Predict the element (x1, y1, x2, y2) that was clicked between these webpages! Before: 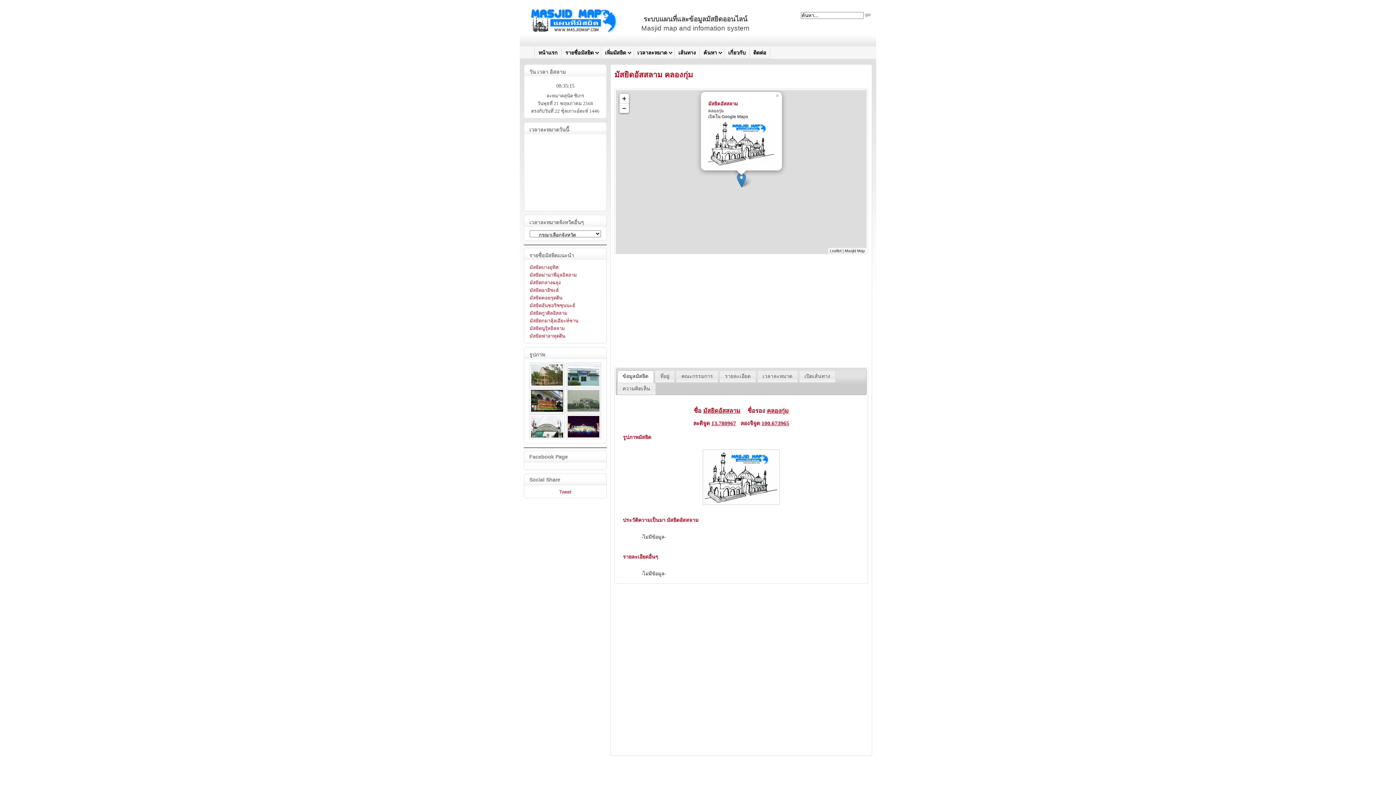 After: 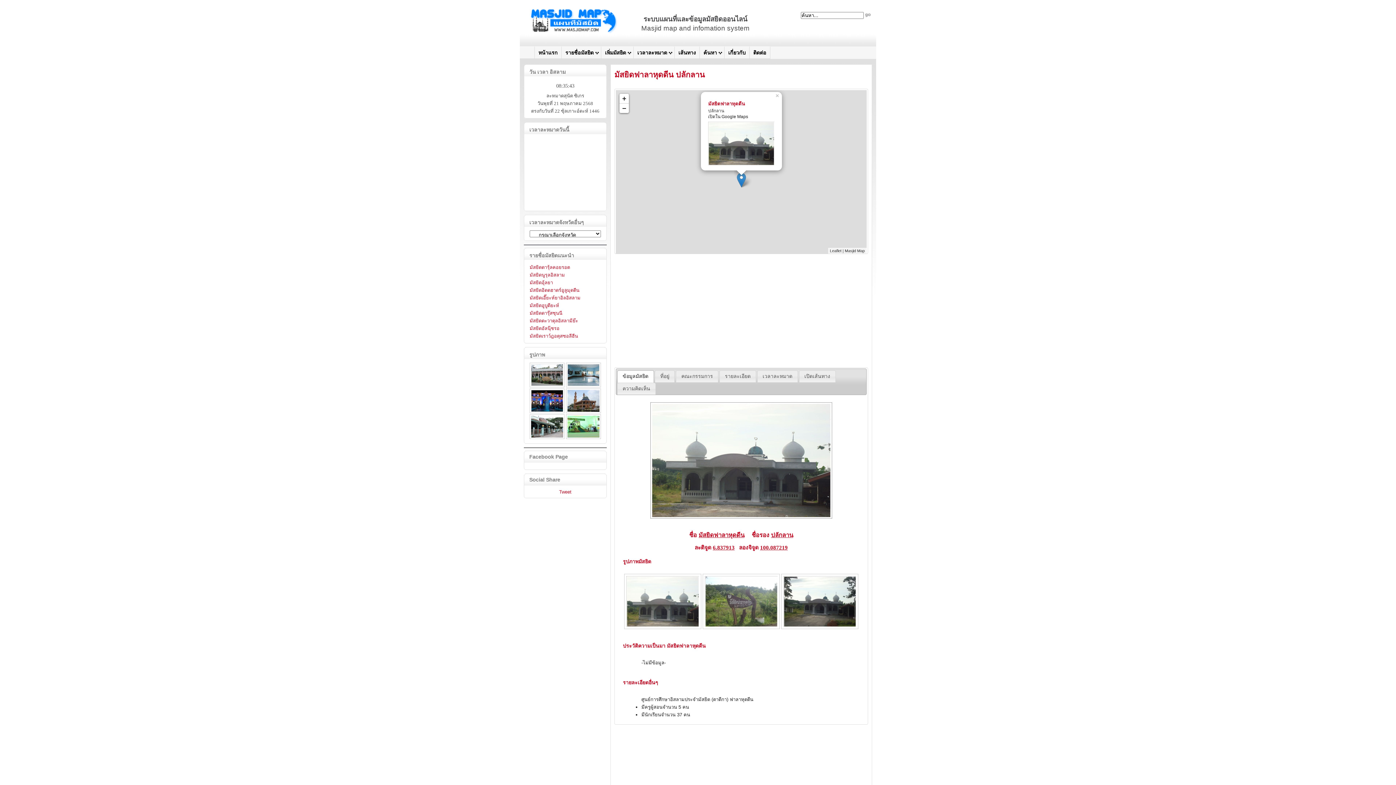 Action: bbox: (529, 333, 565, 338) label: มัสยิดฟาลาหุดดีน